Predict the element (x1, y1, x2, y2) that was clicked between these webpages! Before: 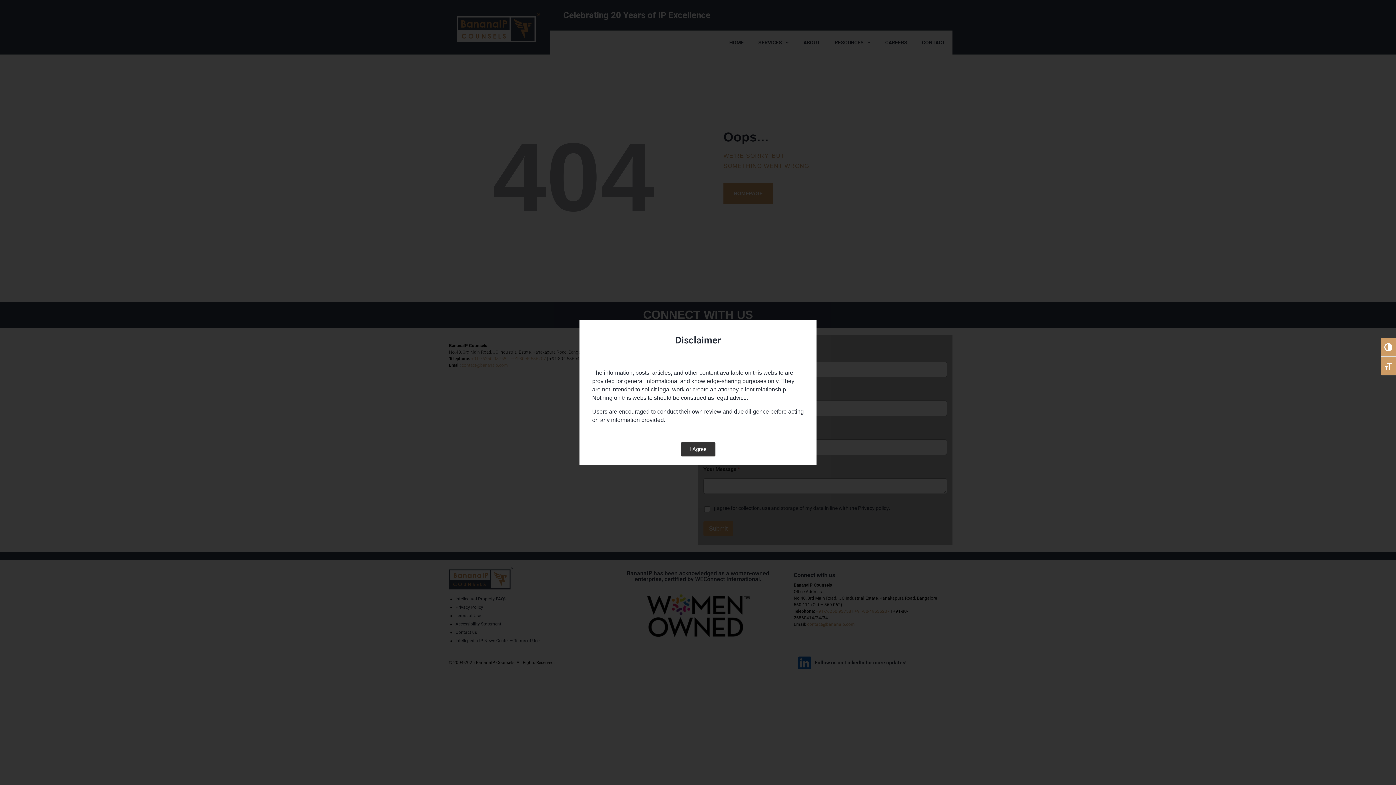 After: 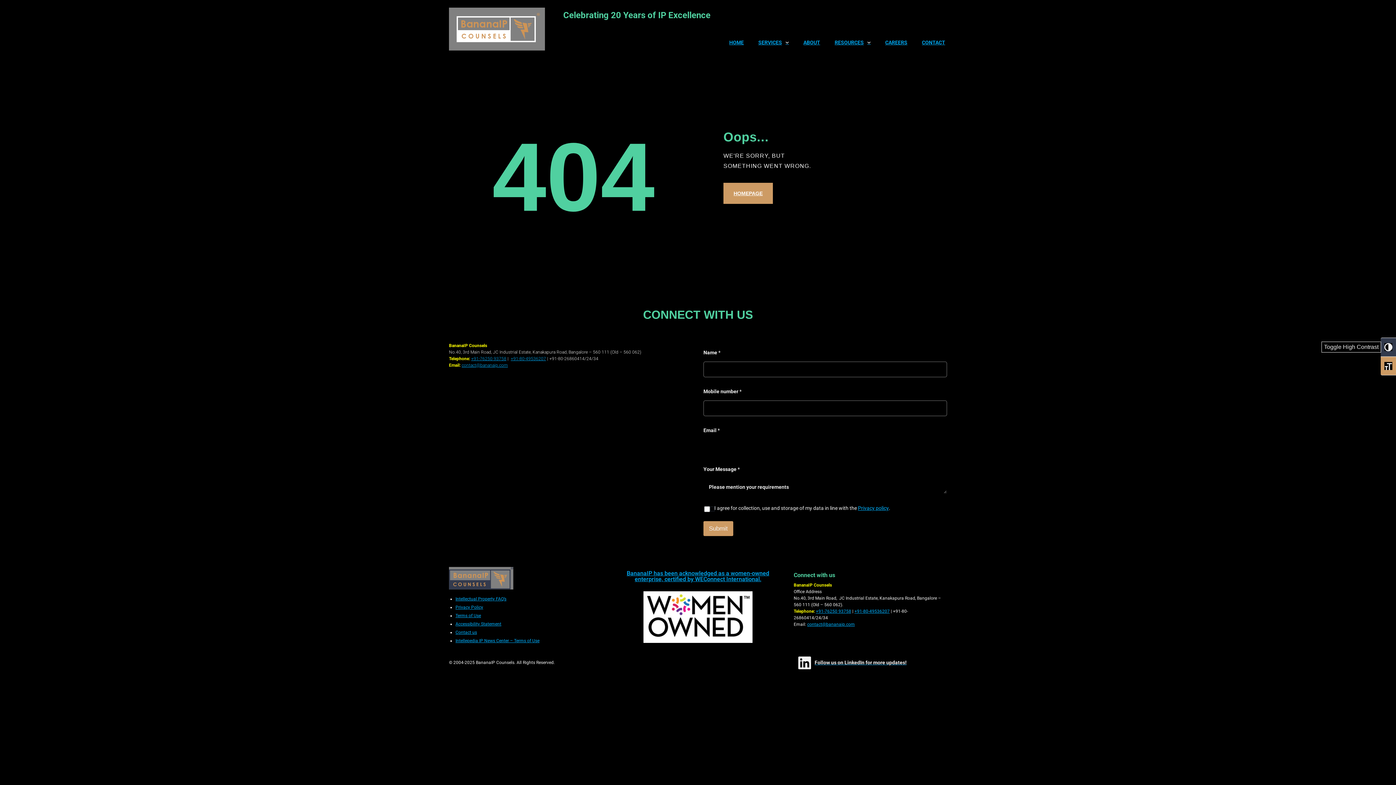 Action: label: Toggle High Contrast bbox: (1381, 337, 1396, 356)